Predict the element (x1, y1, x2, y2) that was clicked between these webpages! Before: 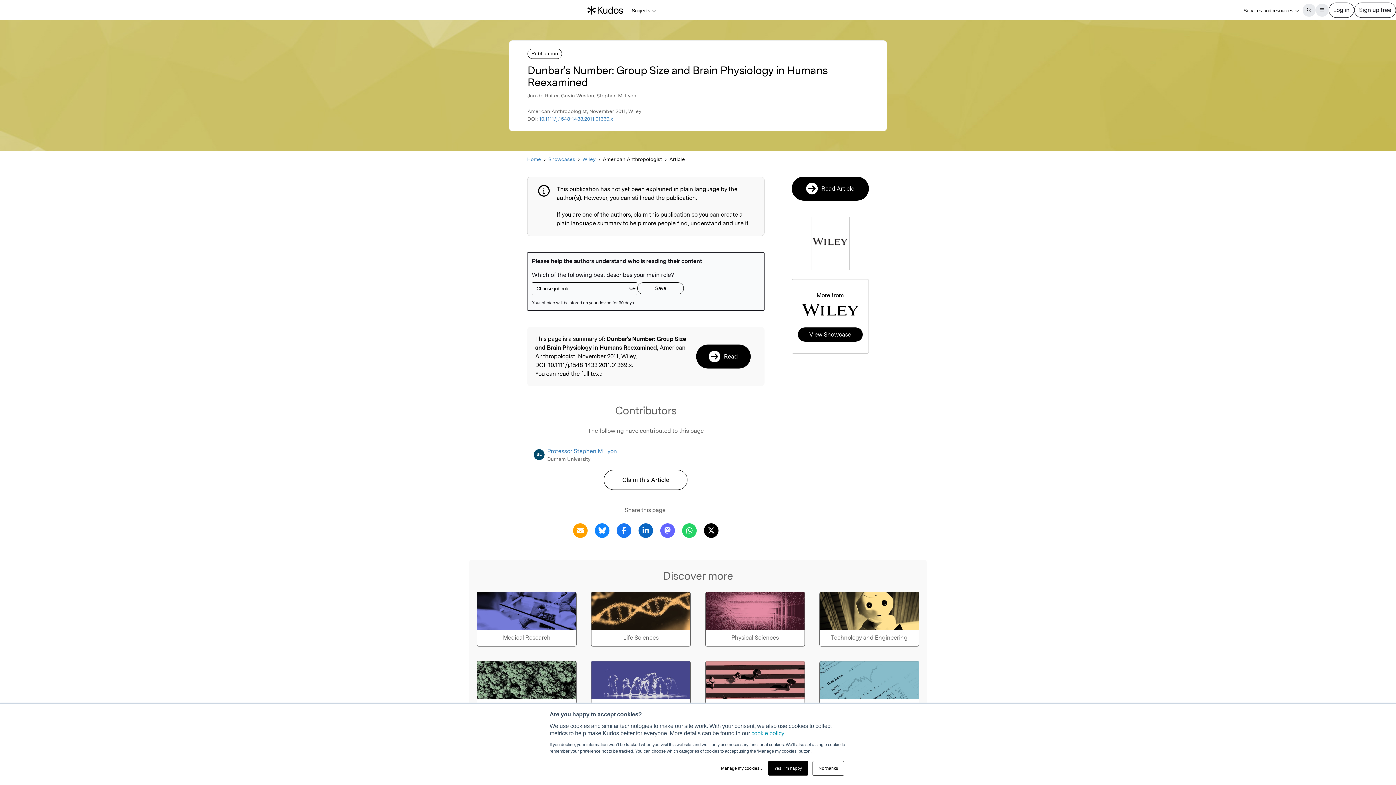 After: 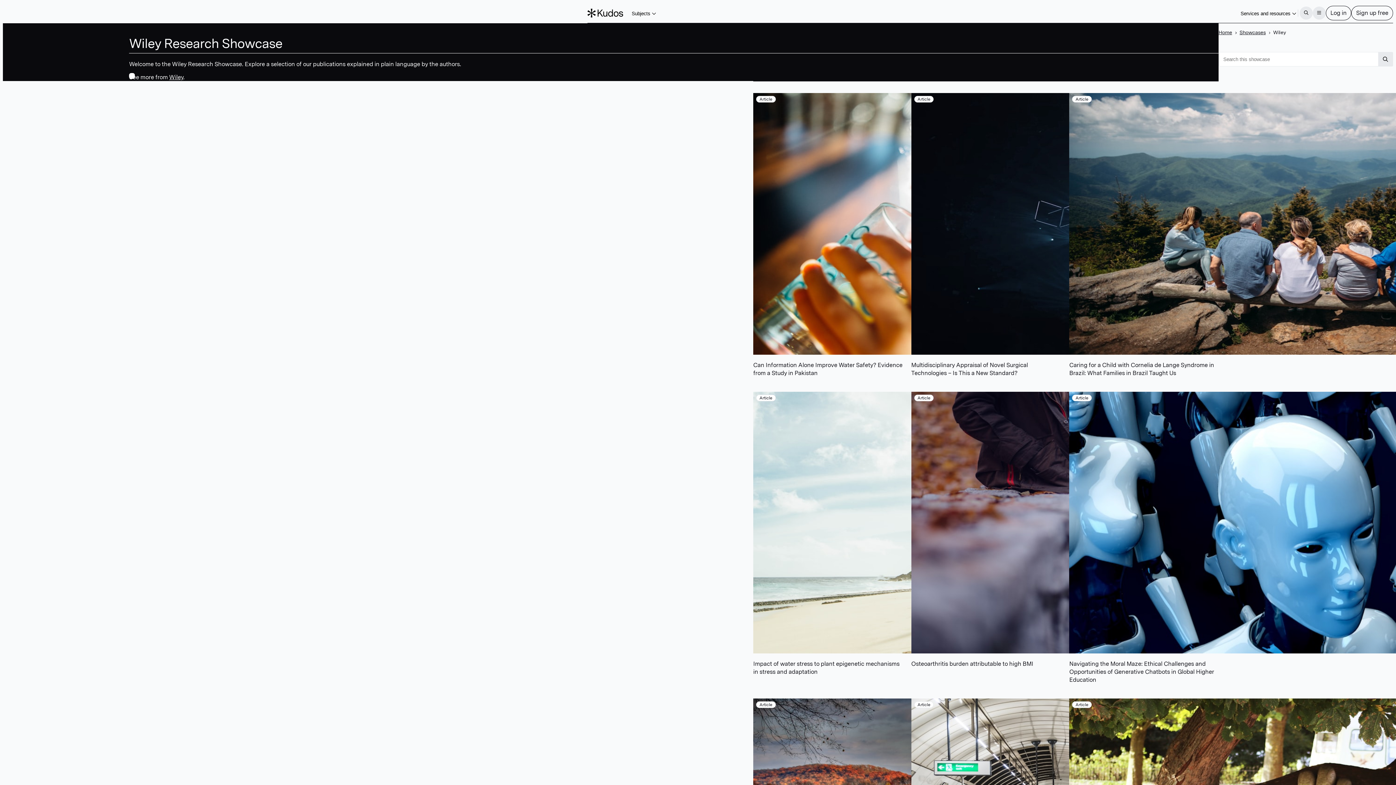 Action: bbox: (582, 155, 595, 163) label: Wiley